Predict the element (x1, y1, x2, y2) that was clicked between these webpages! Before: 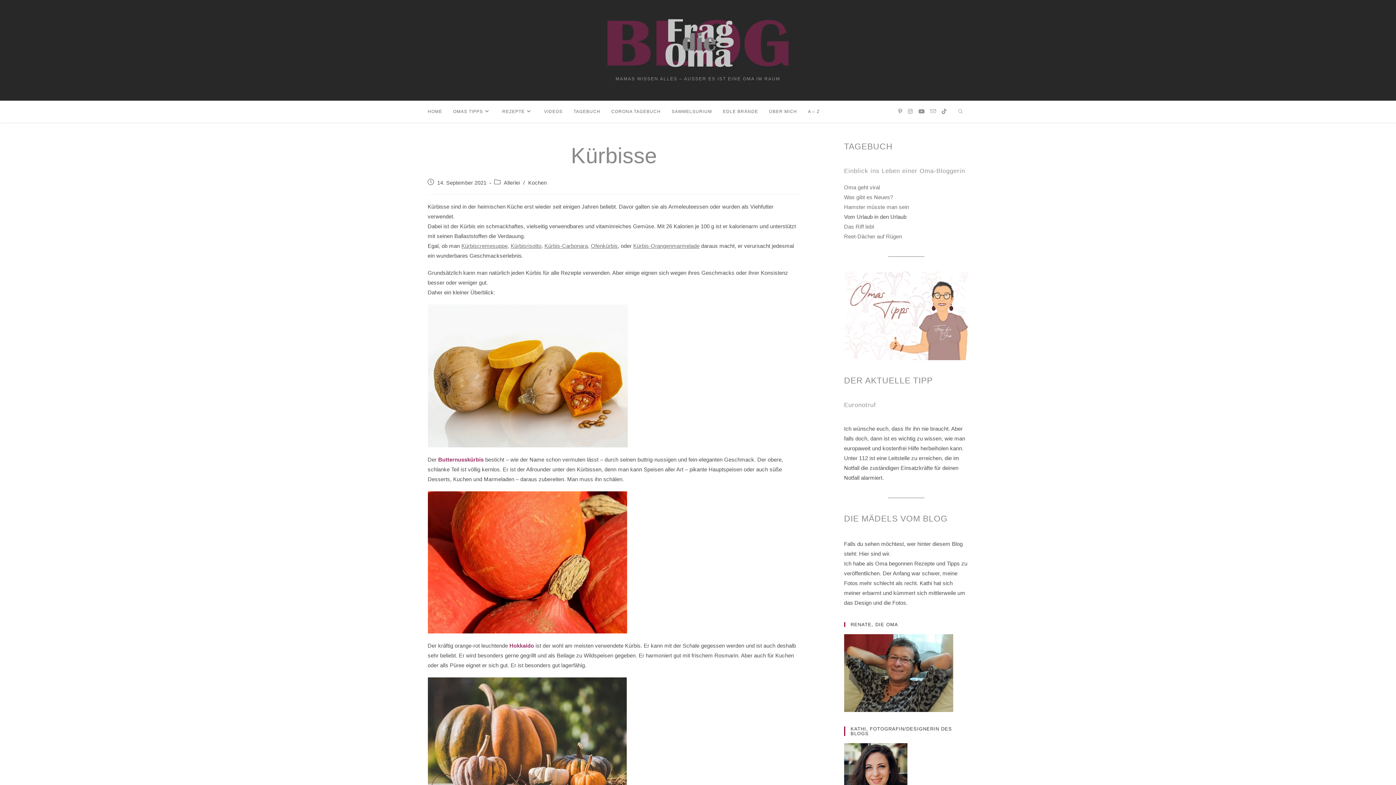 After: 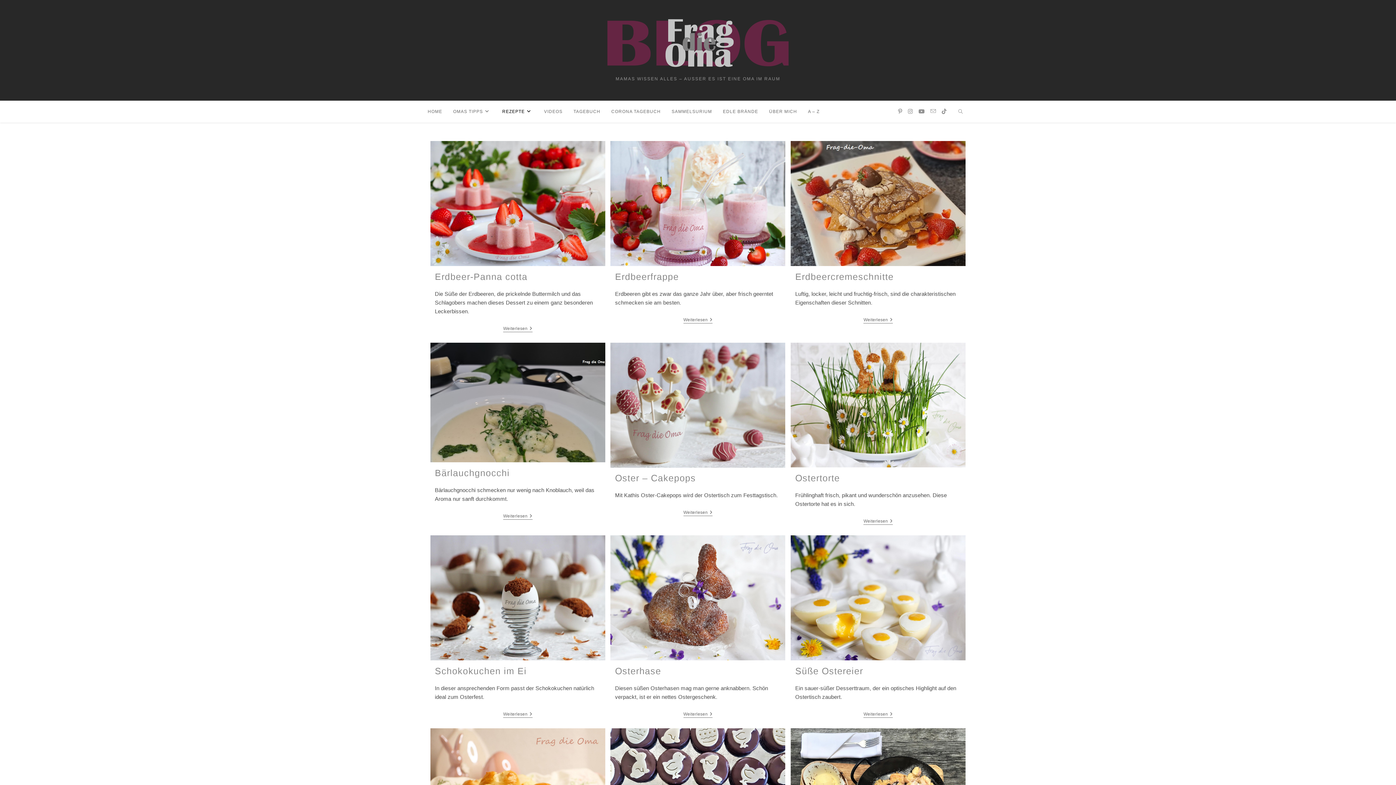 Action: label: Kochen bbox: (528, 180, 546, 185)